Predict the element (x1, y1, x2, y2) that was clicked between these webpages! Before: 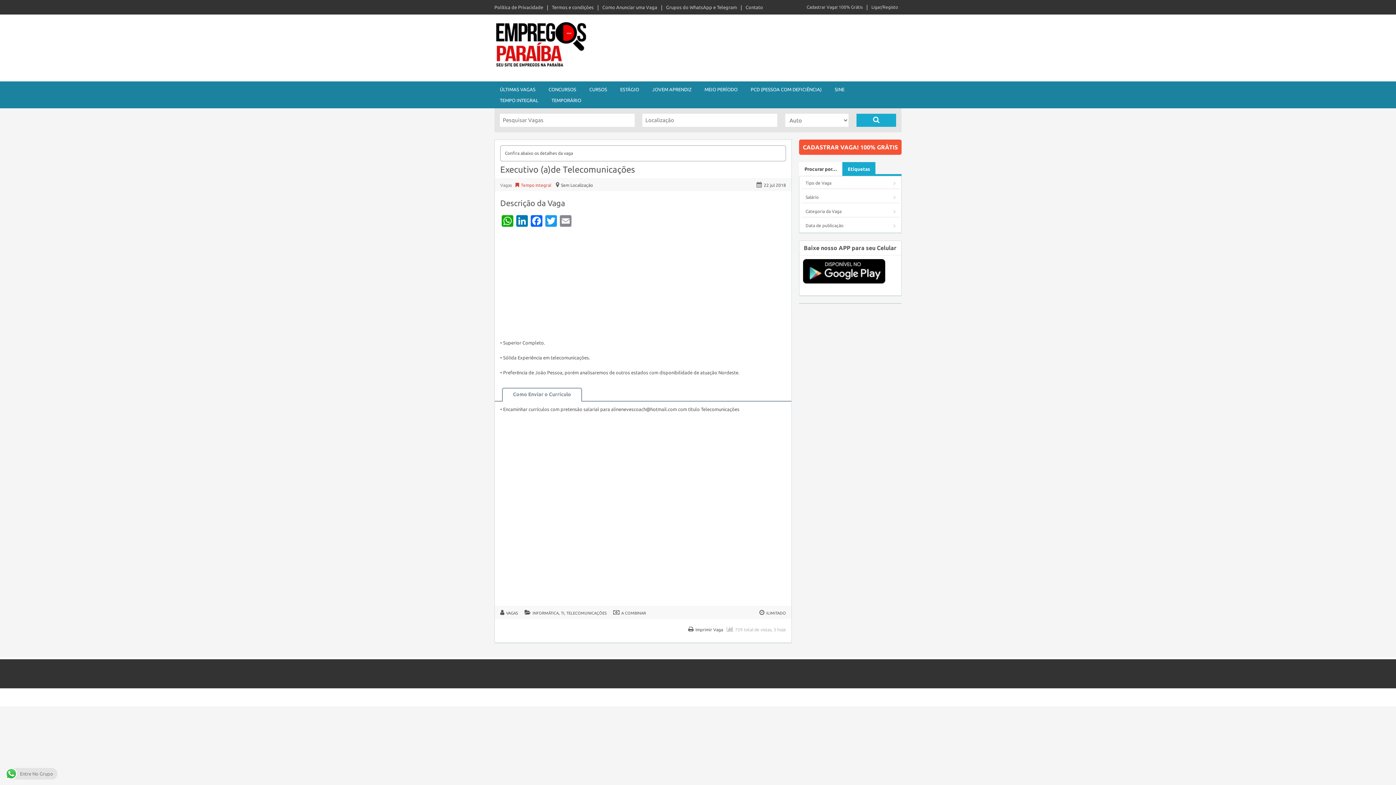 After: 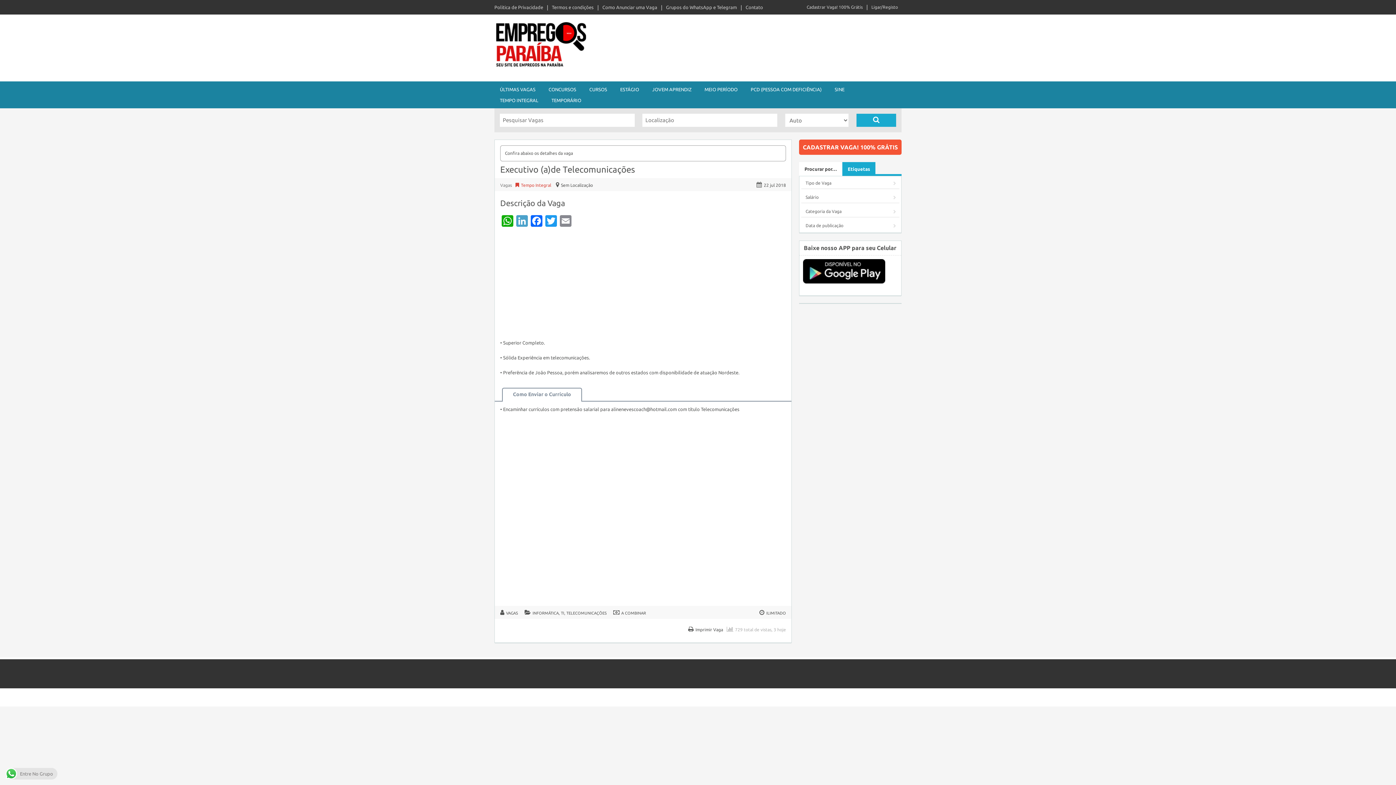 Action: label: LinkedIn bbox: (514, 215, 529, 228)